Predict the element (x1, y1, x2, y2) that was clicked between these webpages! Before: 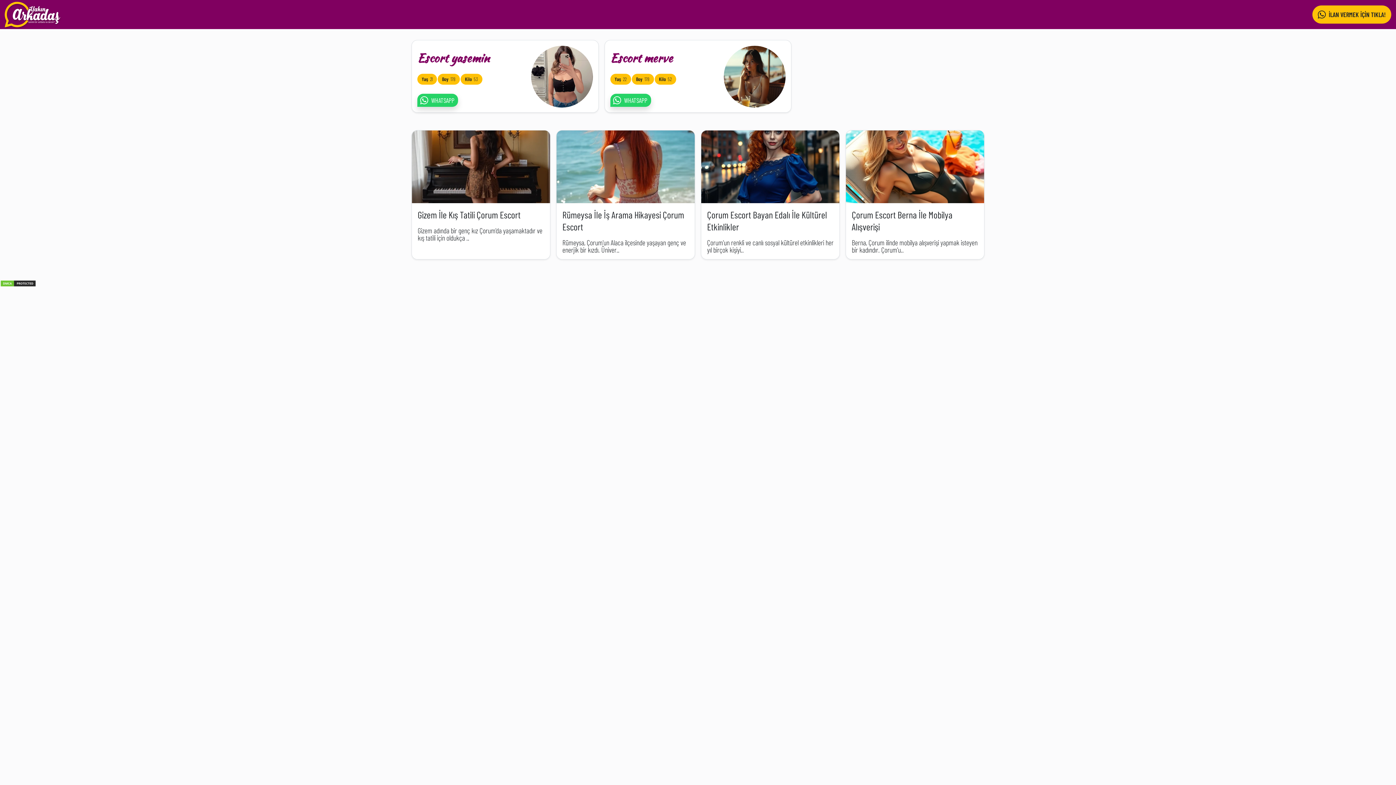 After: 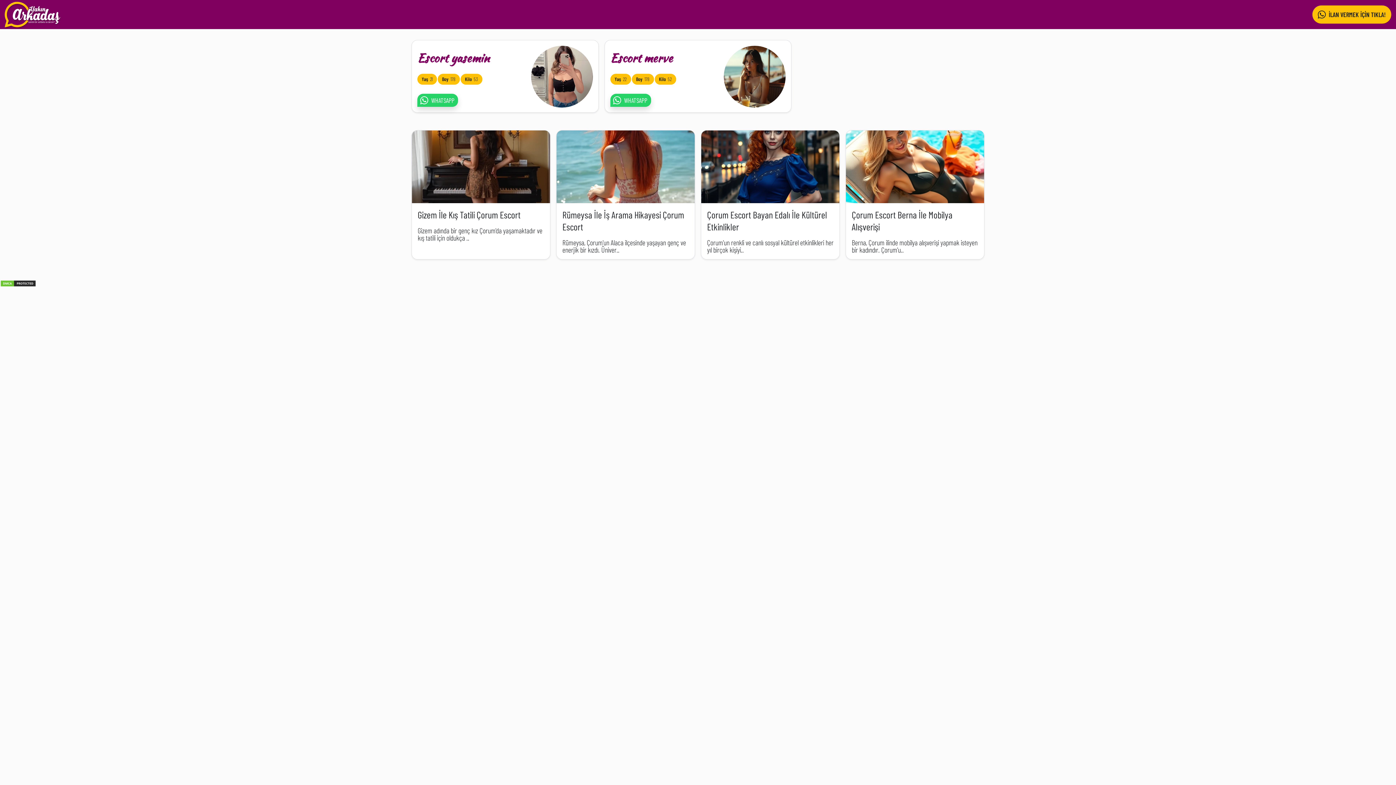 Action: bbox: (4, 1, 60, 27)